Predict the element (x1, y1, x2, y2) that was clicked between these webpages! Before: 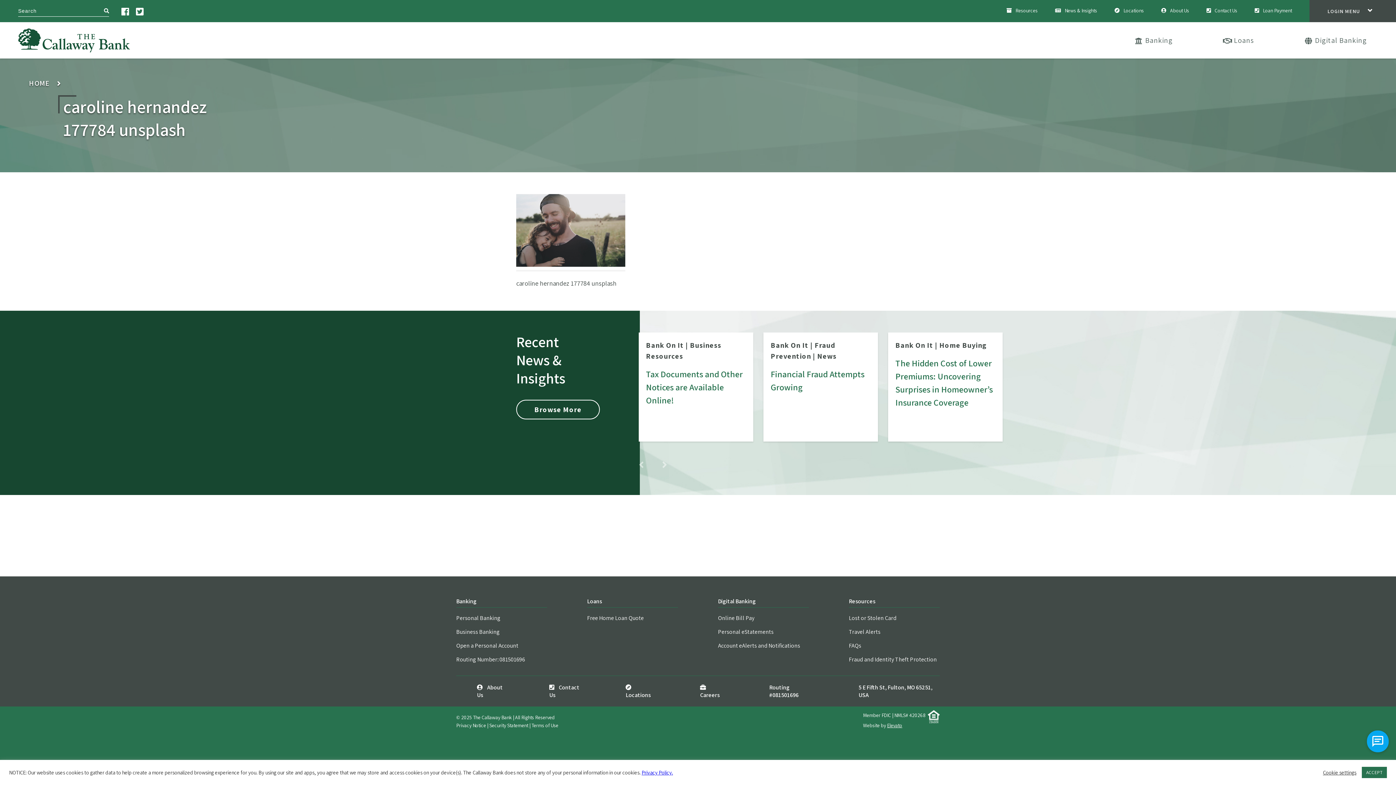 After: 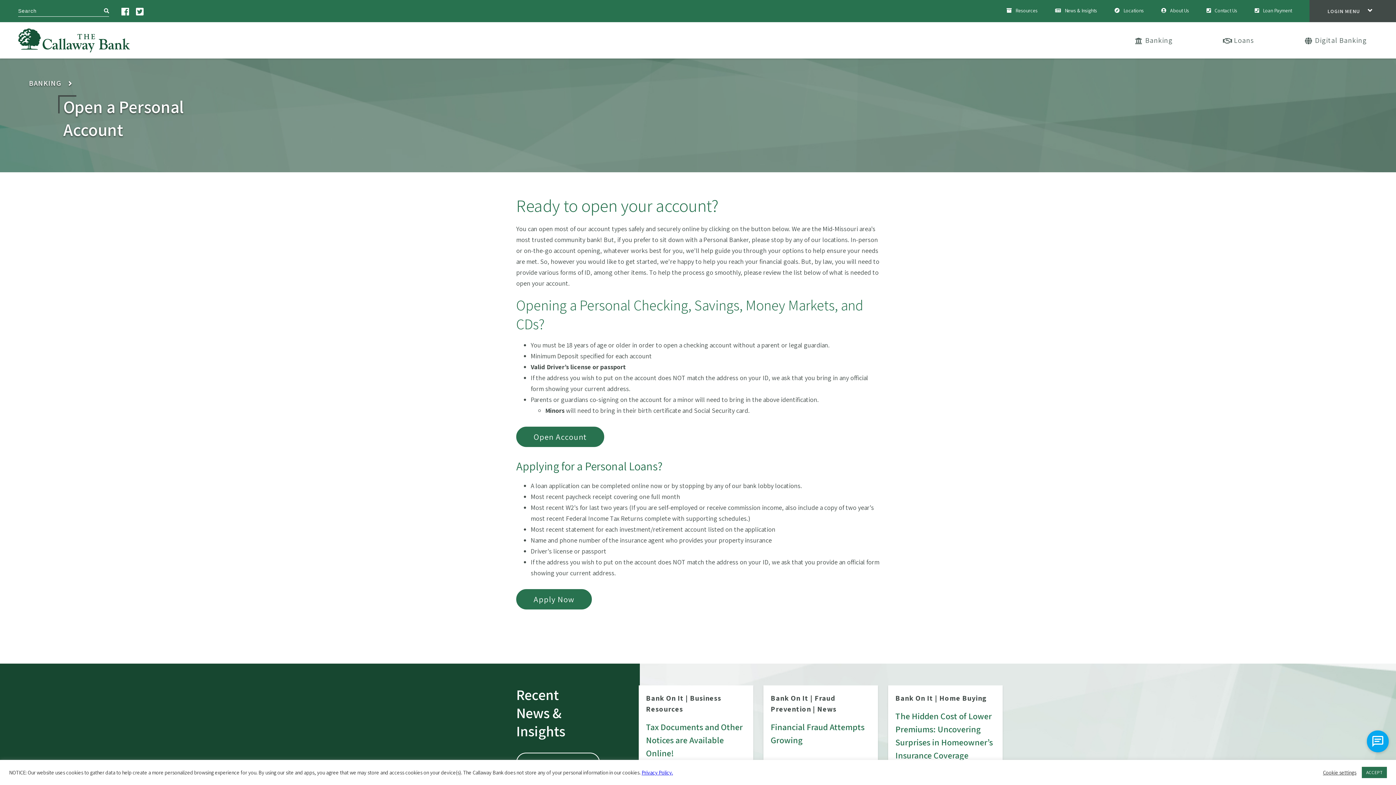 Action: bbox: (456, 639, 547, 653) label: Open a Personal Account